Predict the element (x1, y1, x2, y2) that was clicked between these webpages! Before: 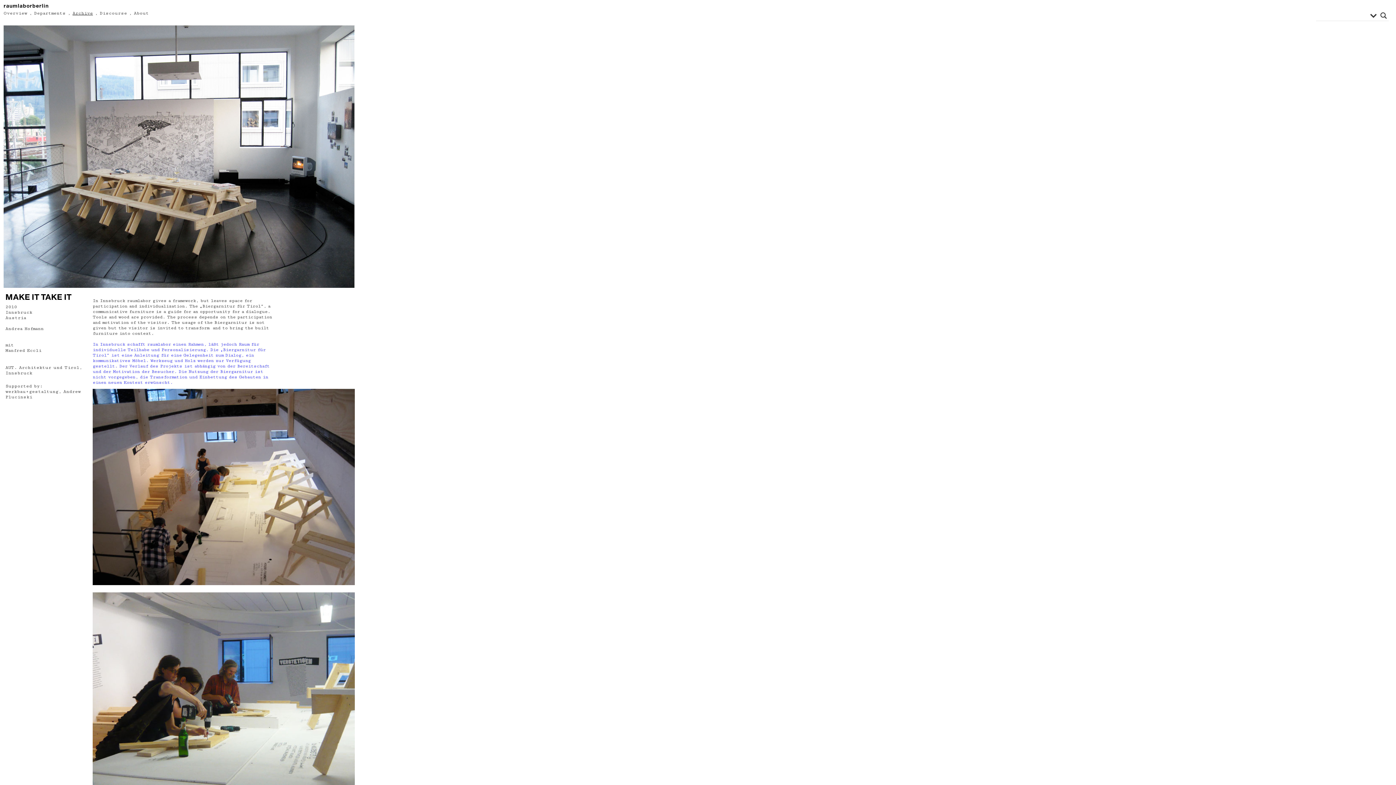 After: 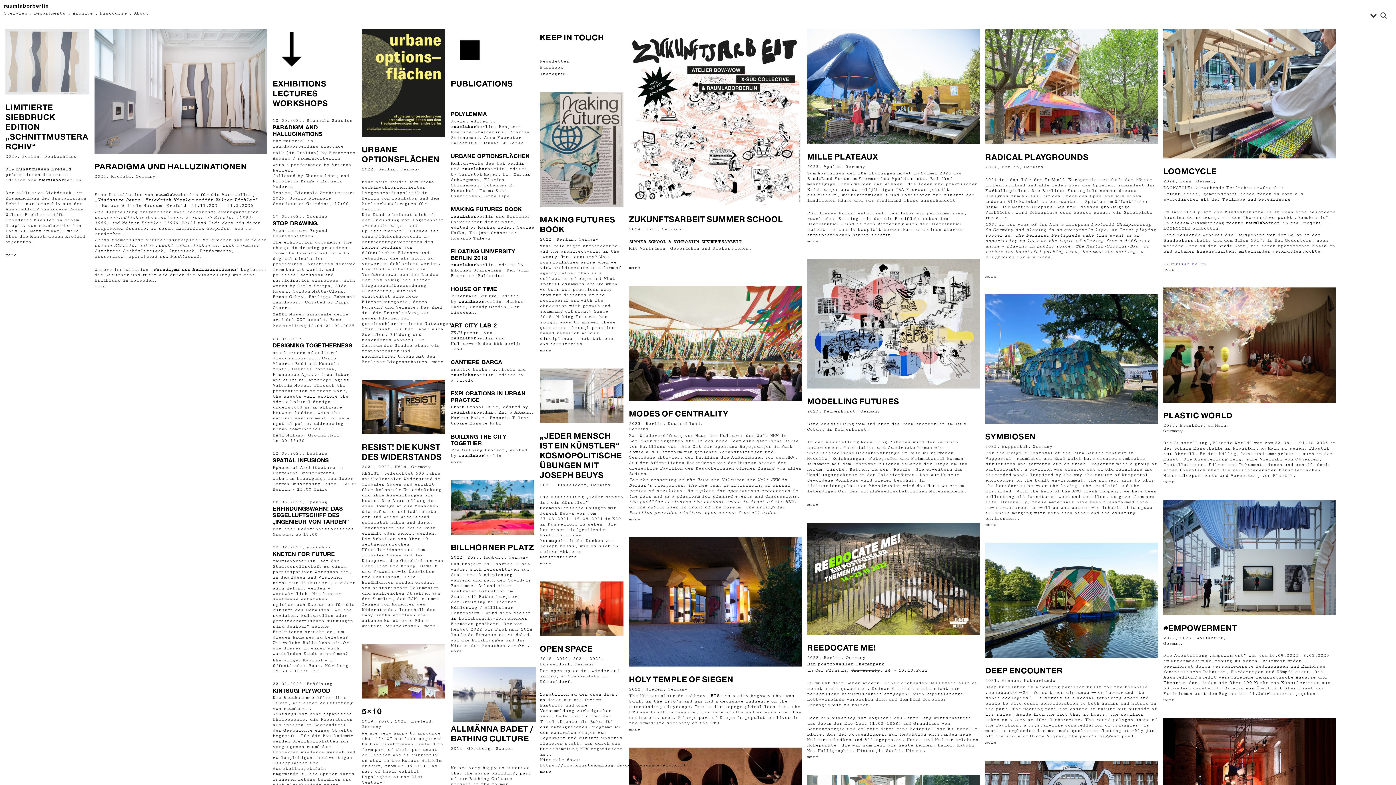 Action: bbox: (3, 10, 27, 16) label: Overview